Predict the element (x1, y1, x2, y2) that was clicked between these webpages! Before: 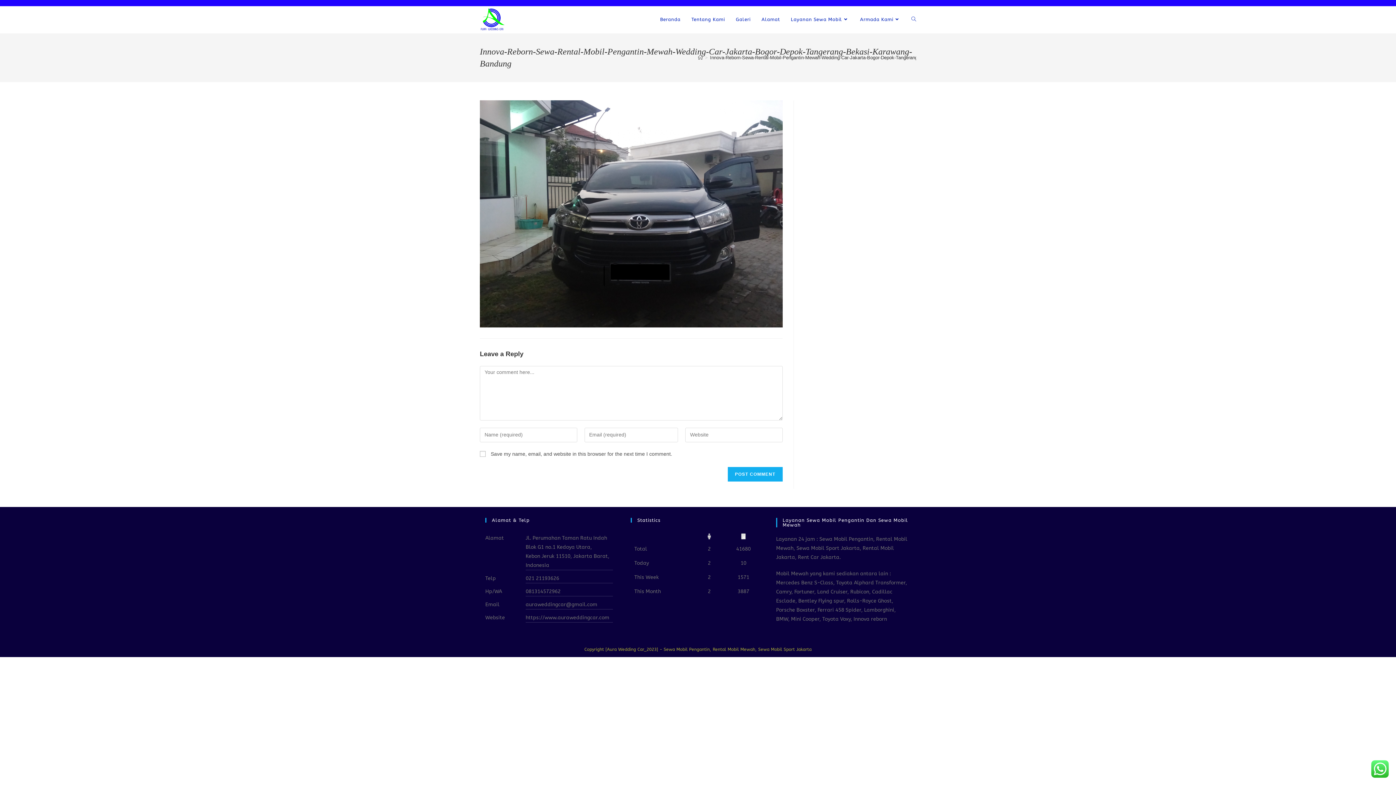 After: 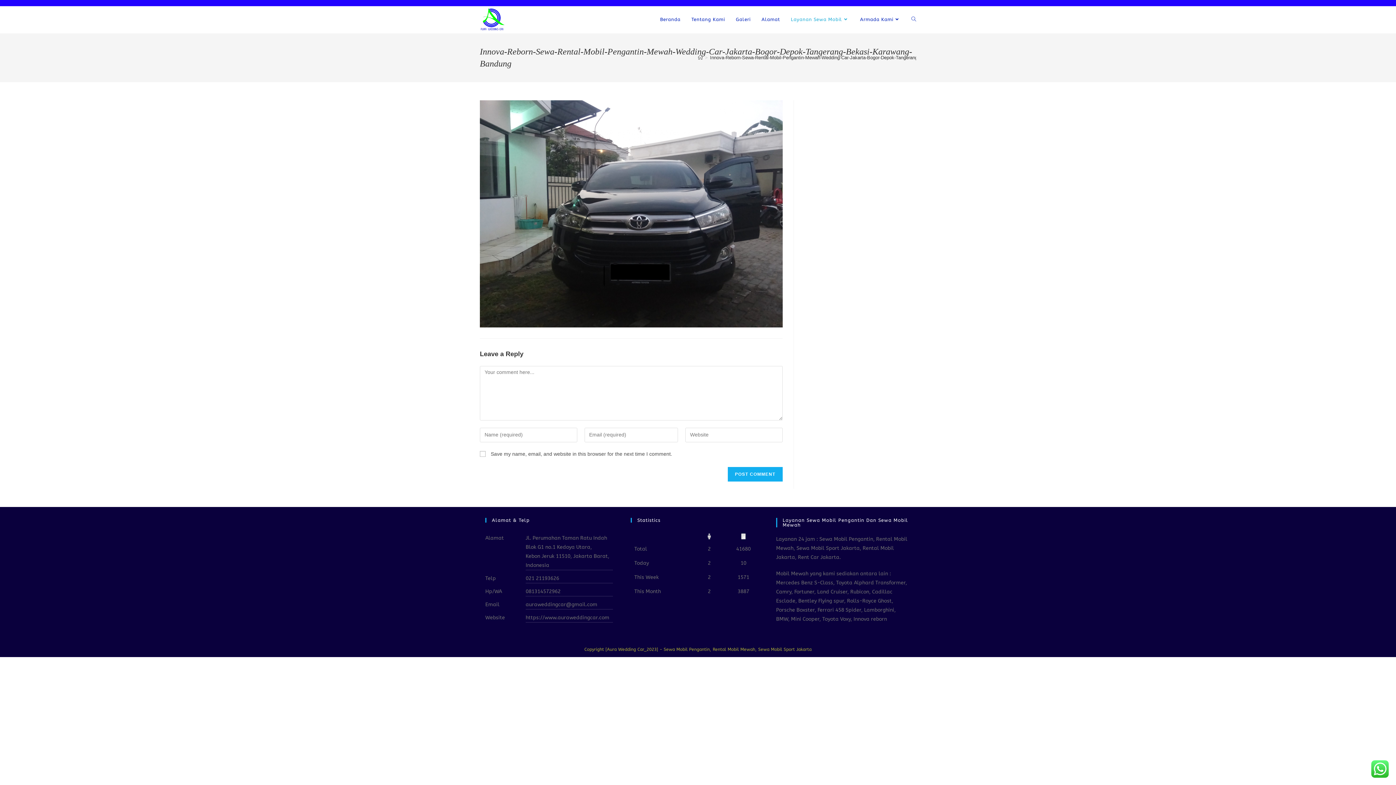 Action: label: Layanan Sewa Mobil bbox: (785, 6, 854, 33)